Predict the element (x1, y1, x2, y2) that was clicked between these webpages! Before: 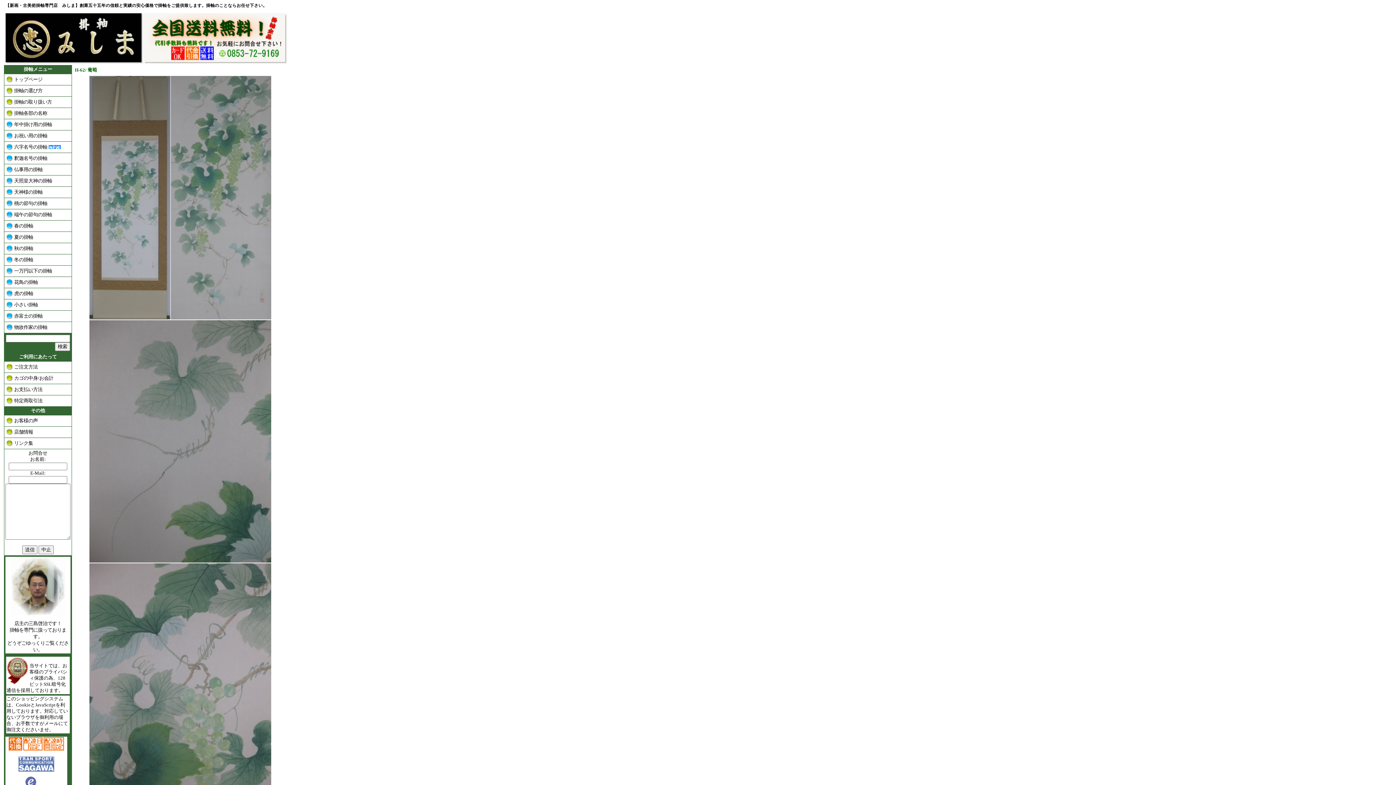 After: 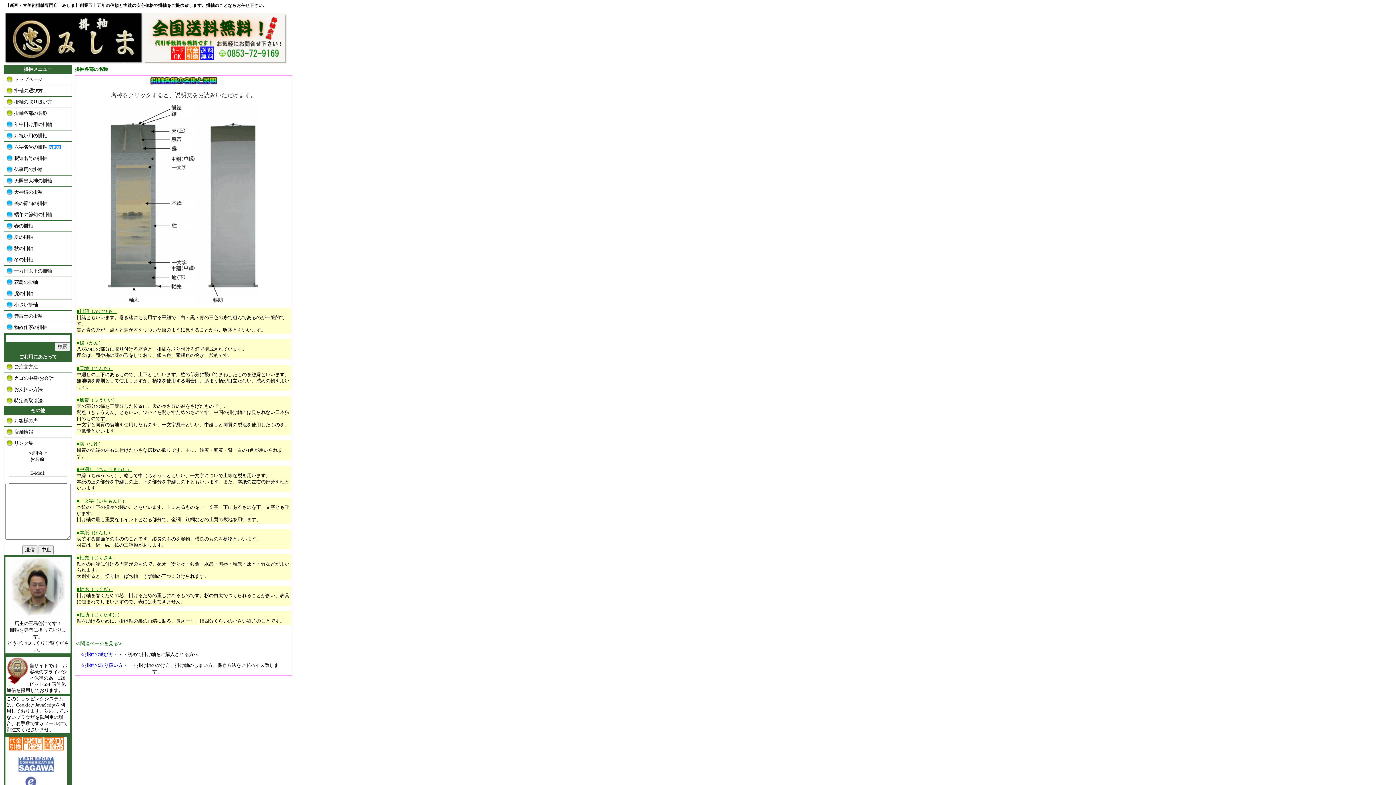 Action: label: 掛軸各部の名称 bbox: (14, 110, 47, 116)